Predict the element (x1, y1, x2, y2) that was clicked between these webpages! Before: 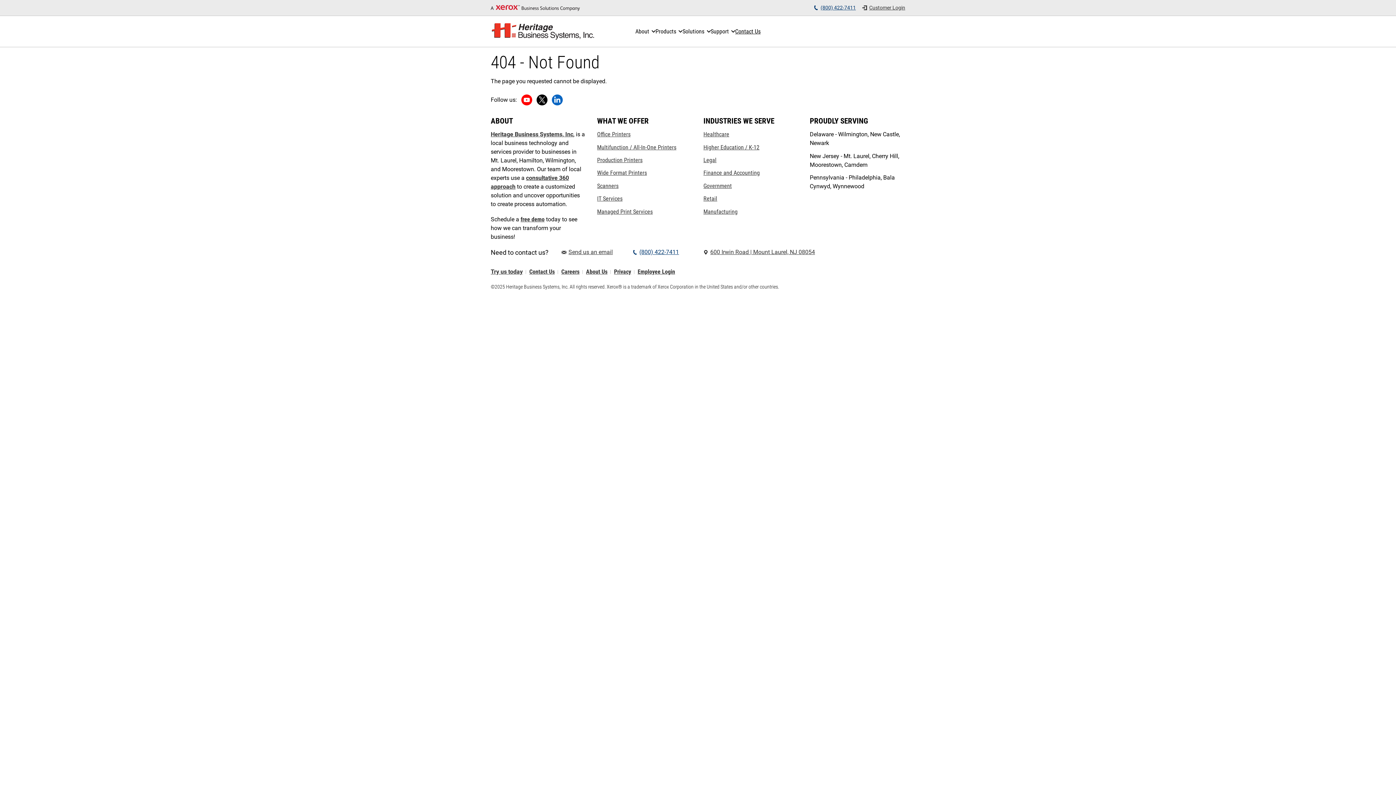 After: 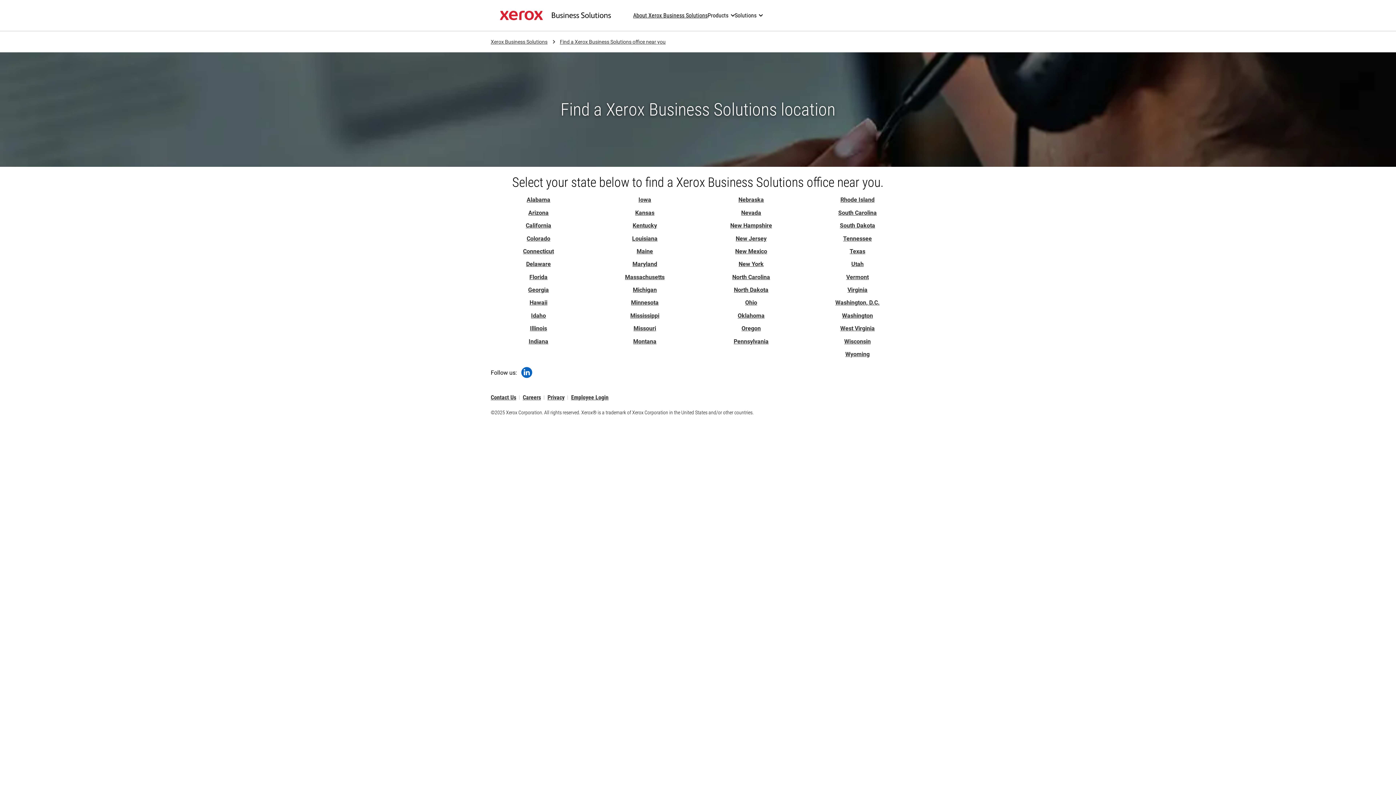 Action: bbox: (735, 23, 760, 39) label: Contact Us: Get in Touch: Reach Out to Us Today